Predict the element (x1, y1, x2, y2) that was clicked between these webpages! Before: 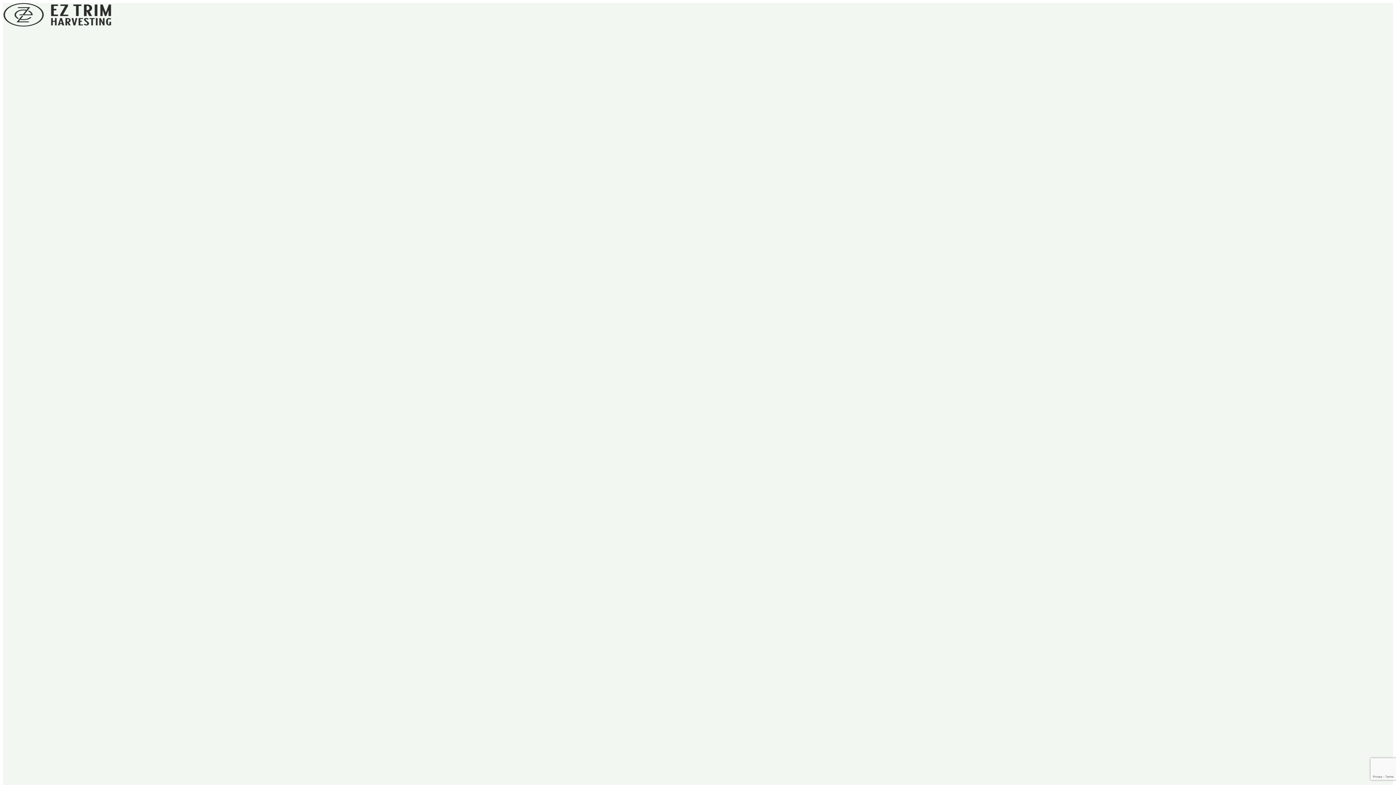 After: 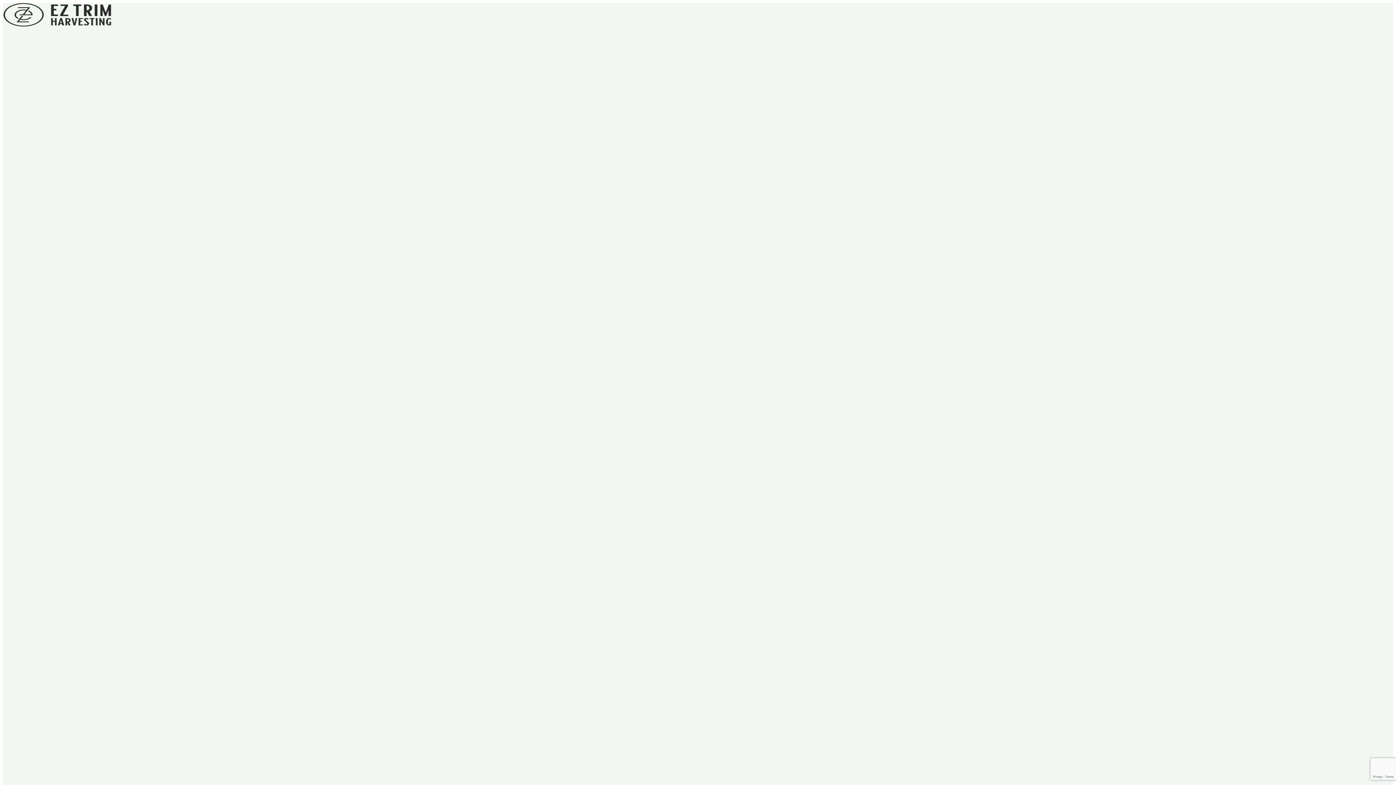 Action: bbox: (2, 21, 111, 27)